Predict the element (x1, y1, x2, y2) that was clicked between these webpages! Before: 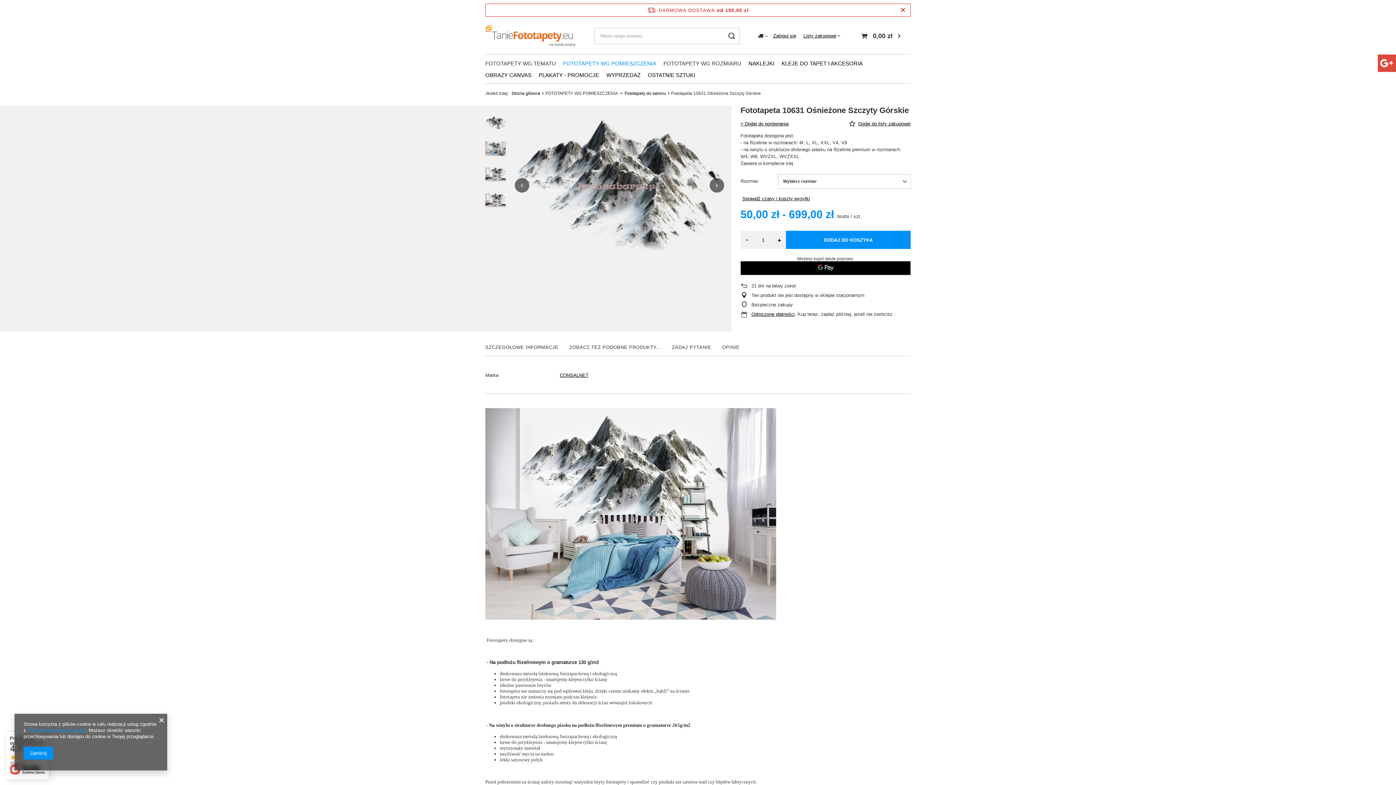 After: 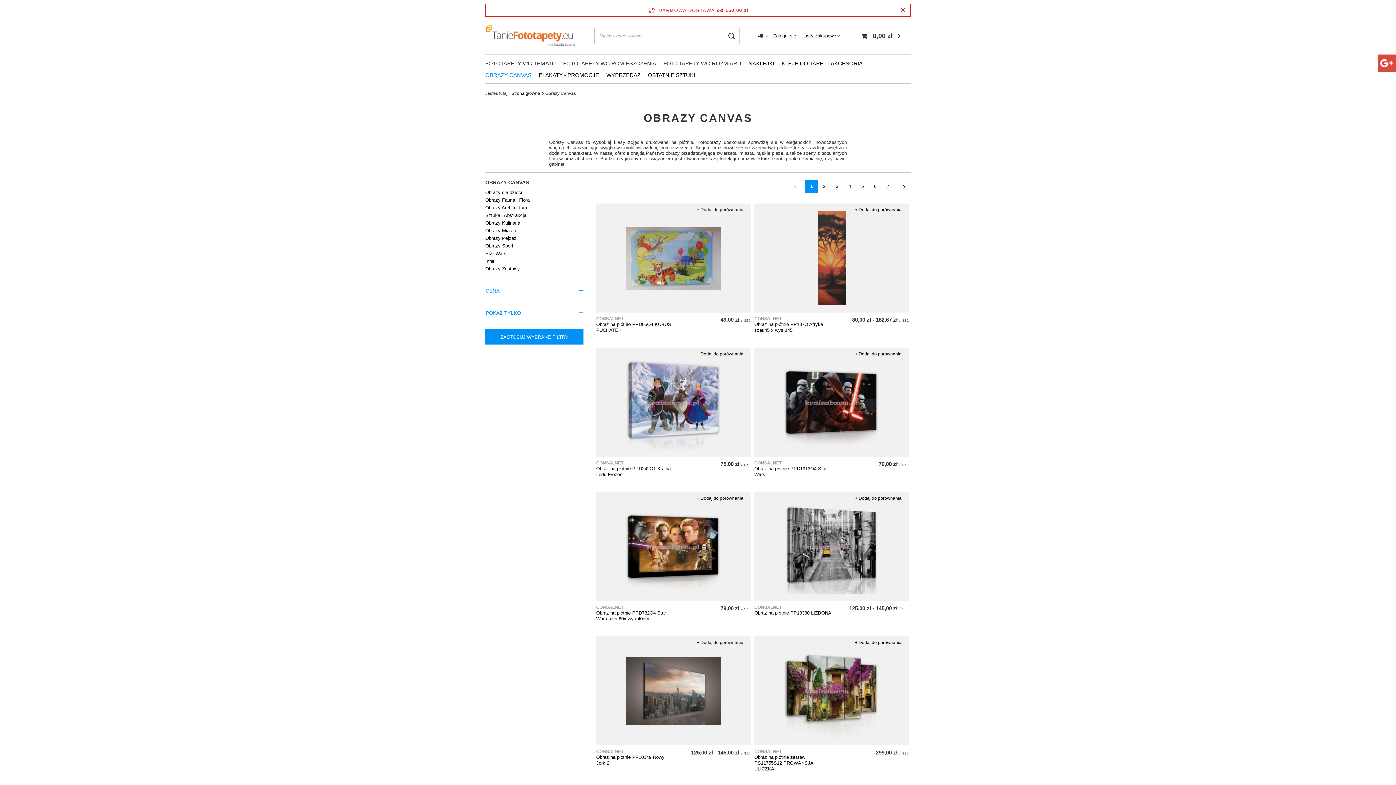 Action: bbox: (481, 69, 535, 81) label: OBRAZY CANVAS